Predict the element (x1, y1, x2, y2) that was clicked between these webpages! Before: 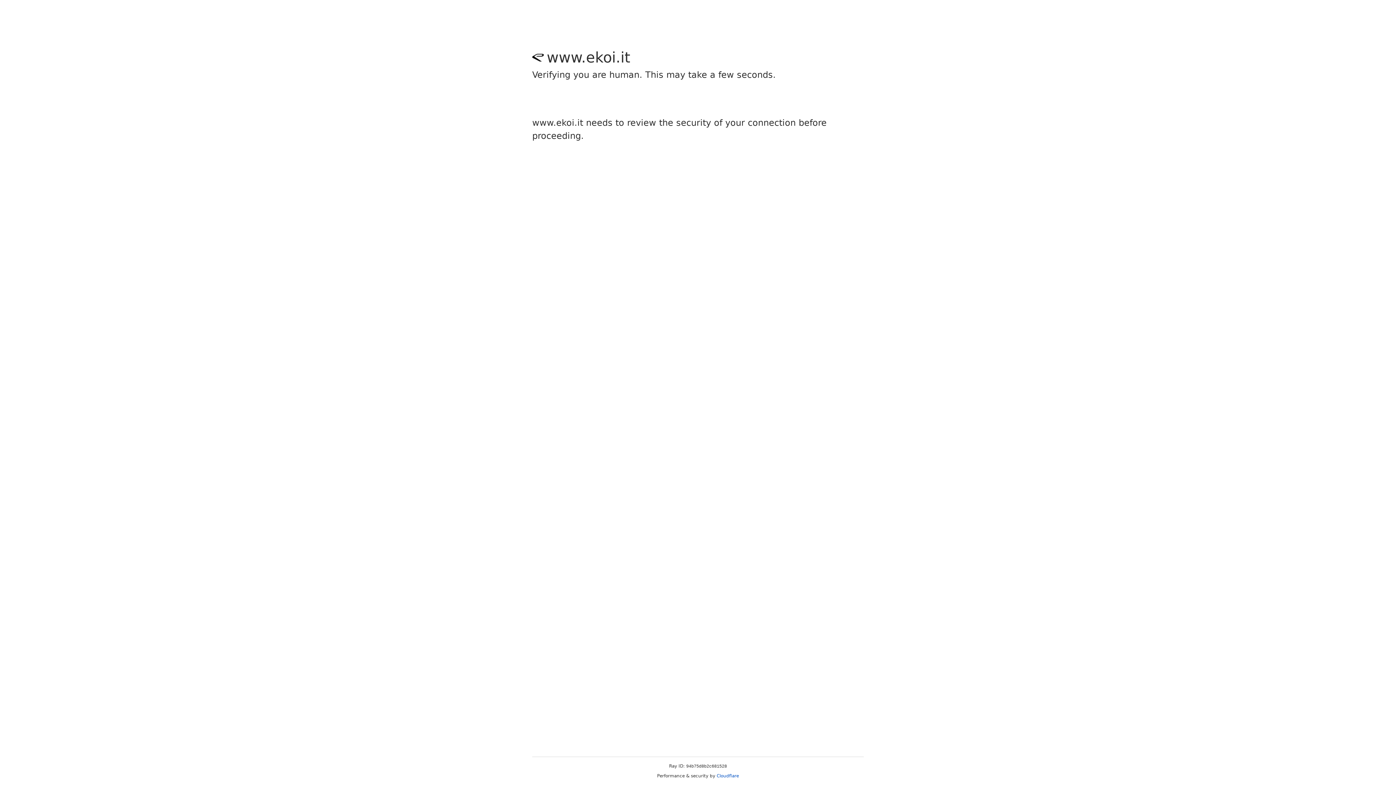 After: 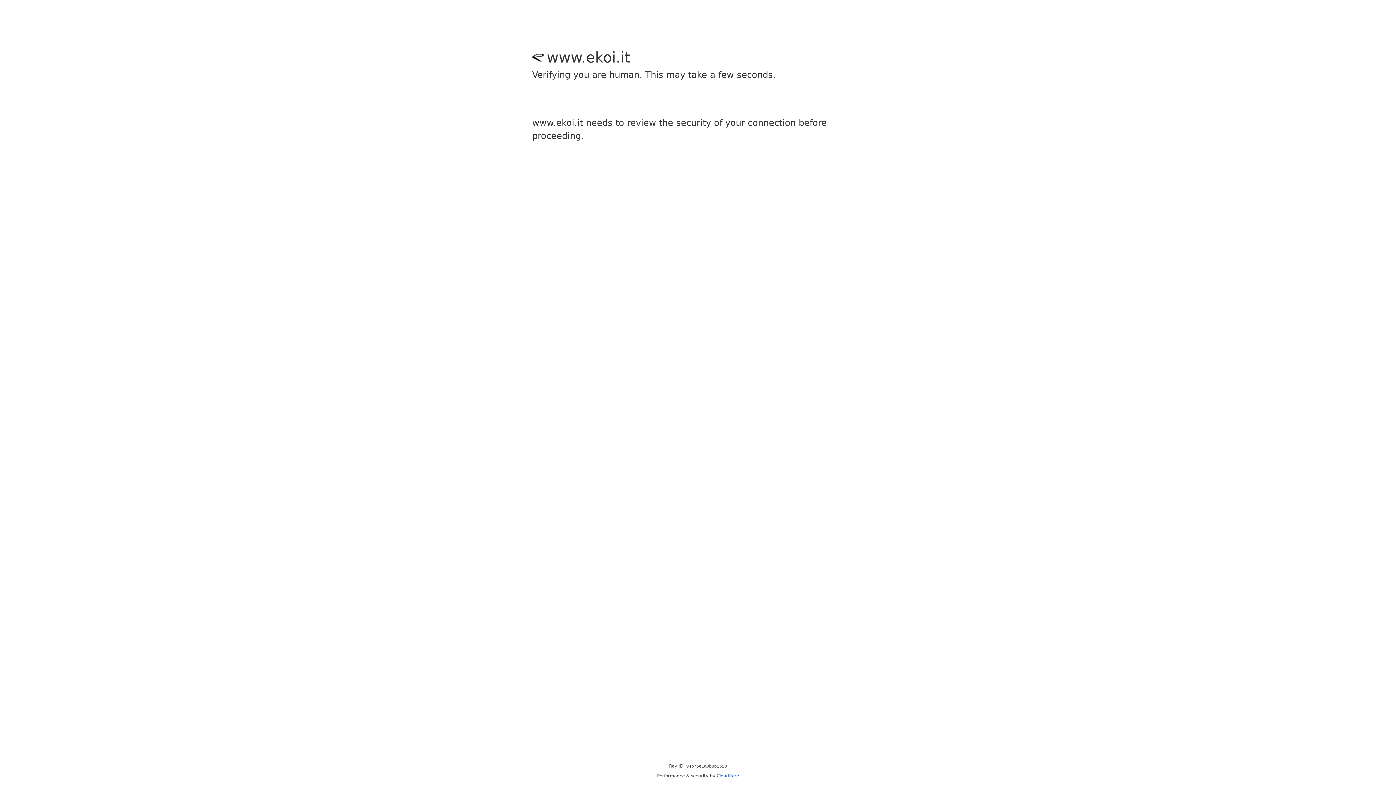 Action: label: Cloudflare bbox: (716, 773, 739, 778)